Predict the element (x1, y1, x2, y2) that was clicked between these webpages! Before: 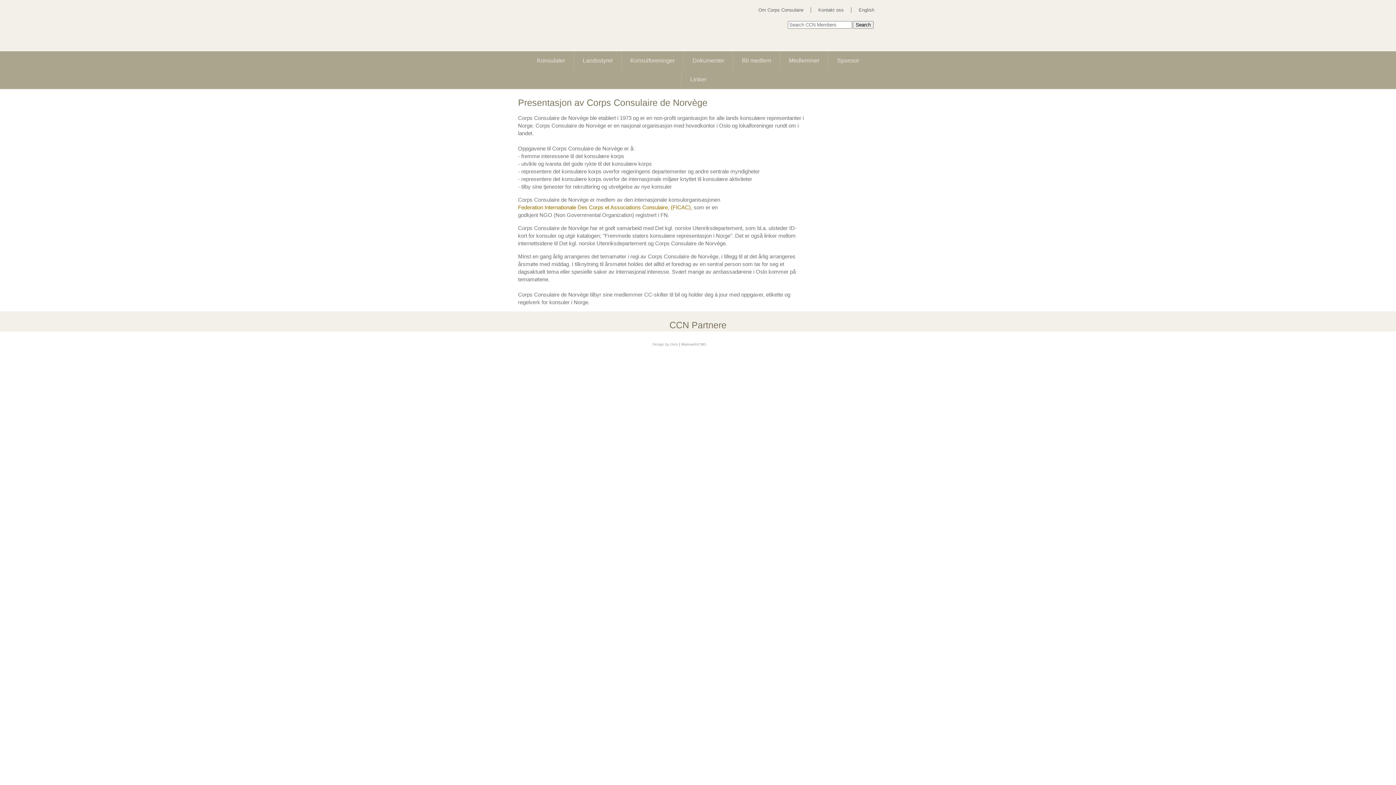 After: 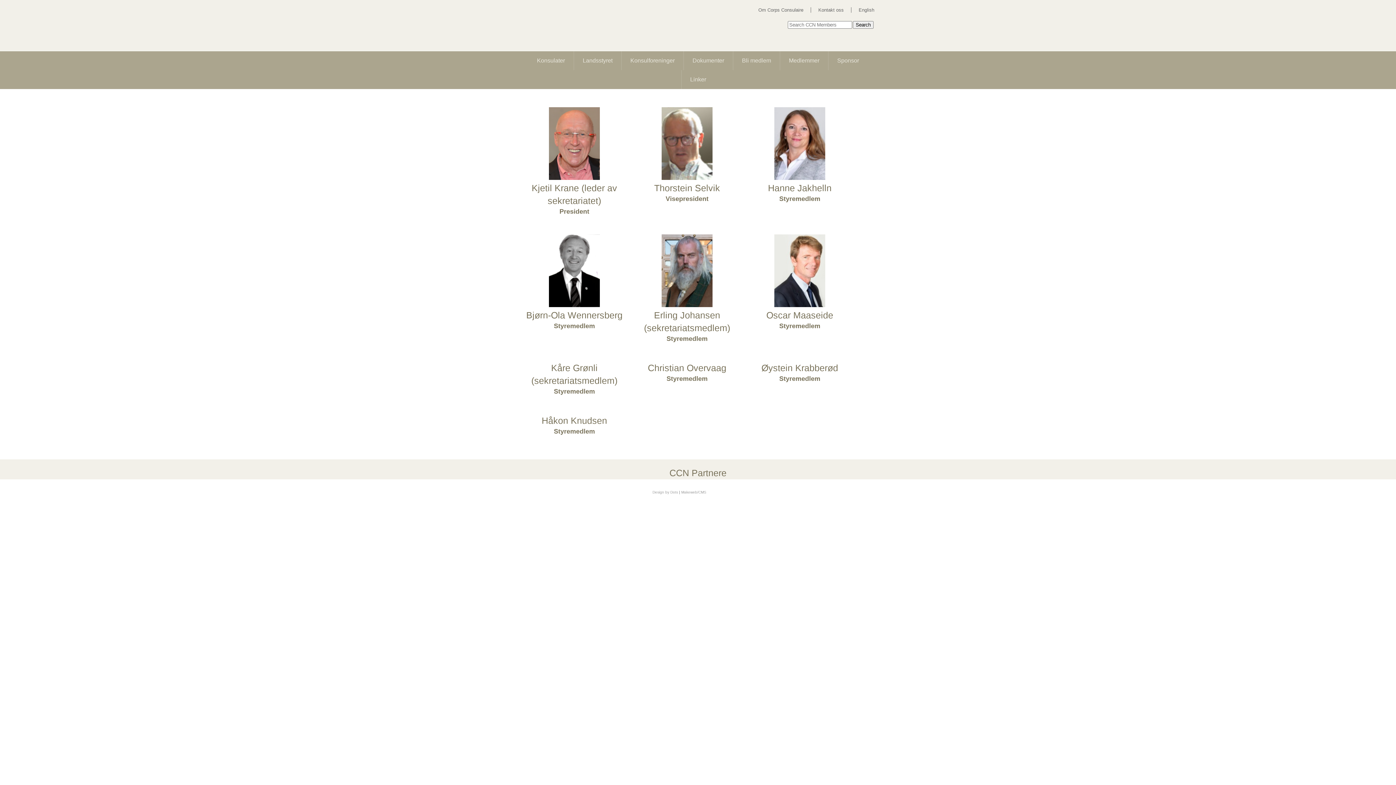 Action: bbox: (574, 51, 621, 70) label: Landsstyret